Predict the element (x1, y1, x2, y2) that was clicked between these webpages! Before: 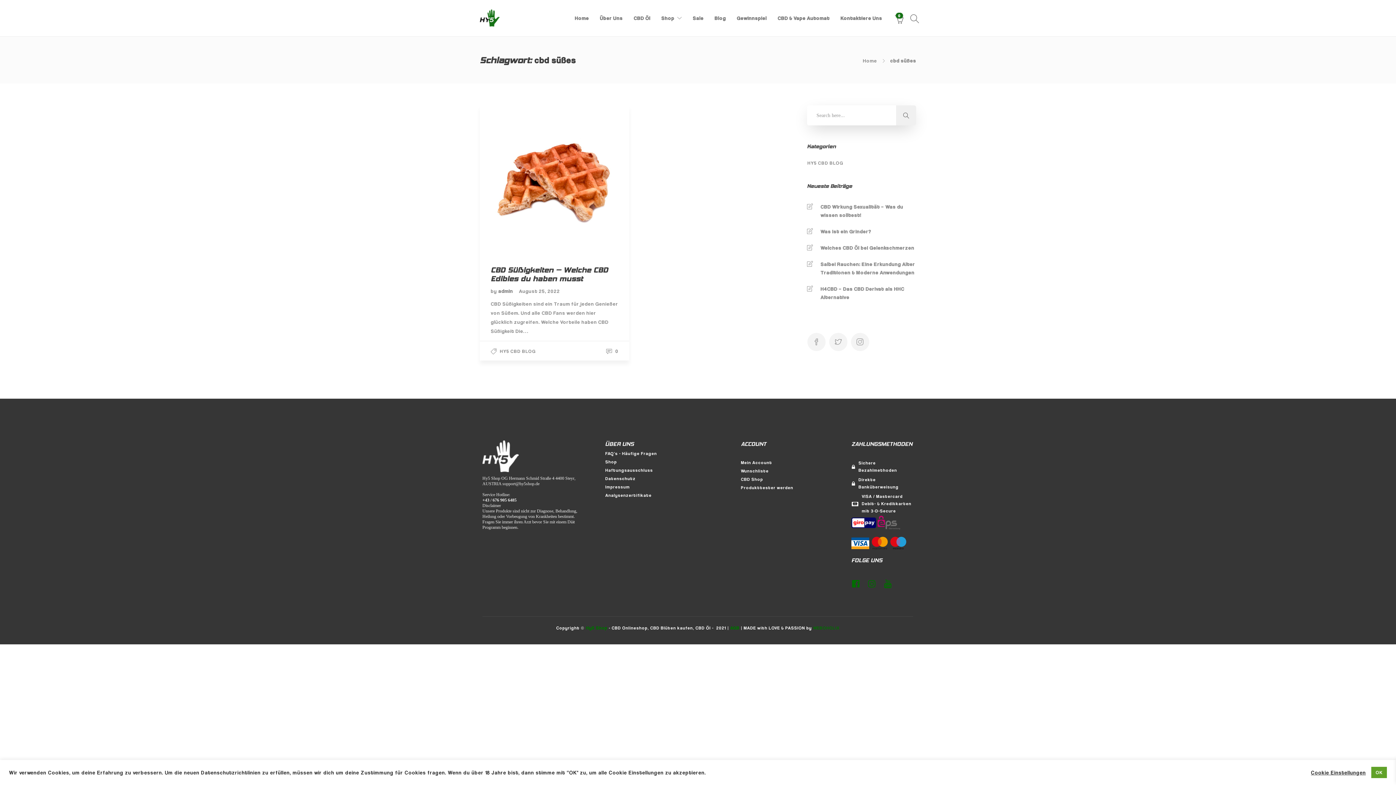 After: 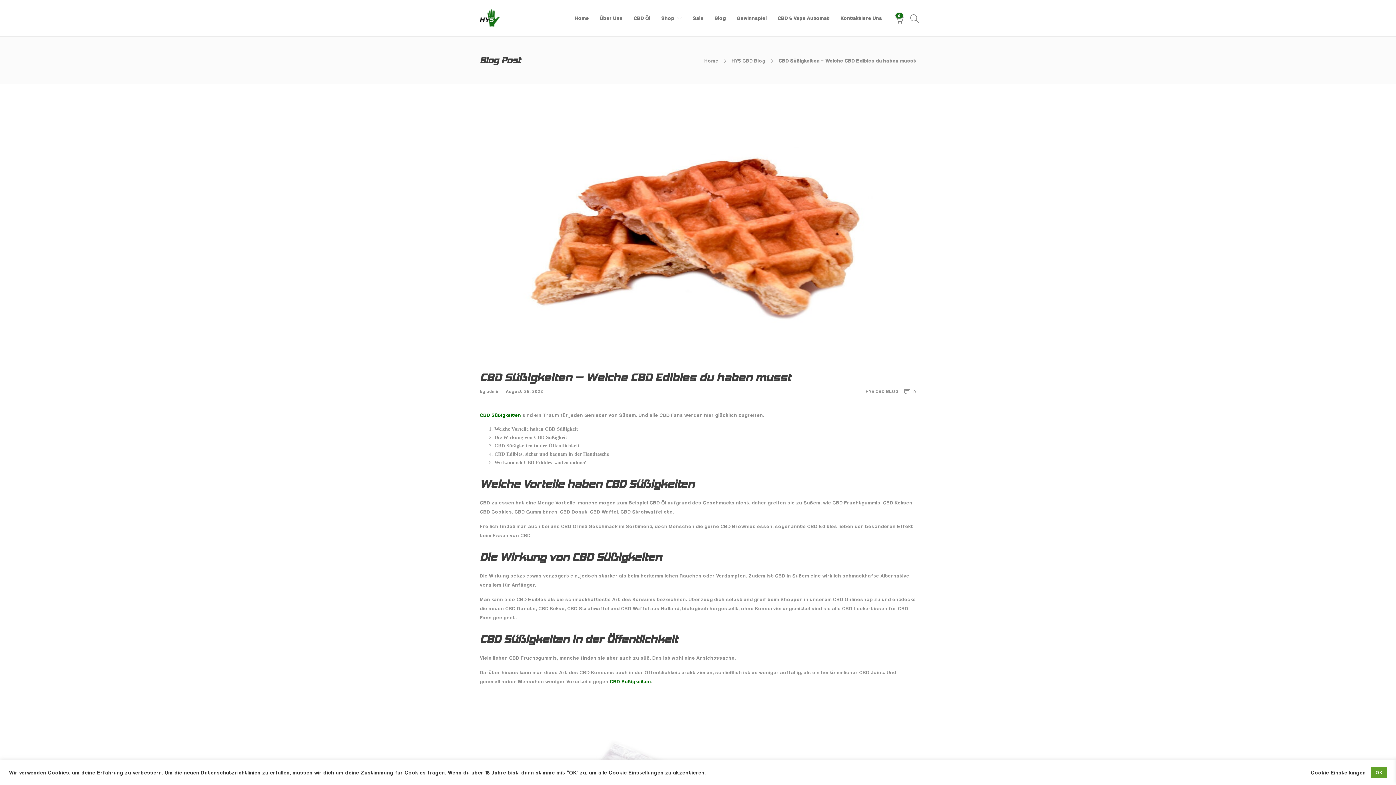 Action: label: August 25, 2022 bbox: (514, 288, 560, 294)